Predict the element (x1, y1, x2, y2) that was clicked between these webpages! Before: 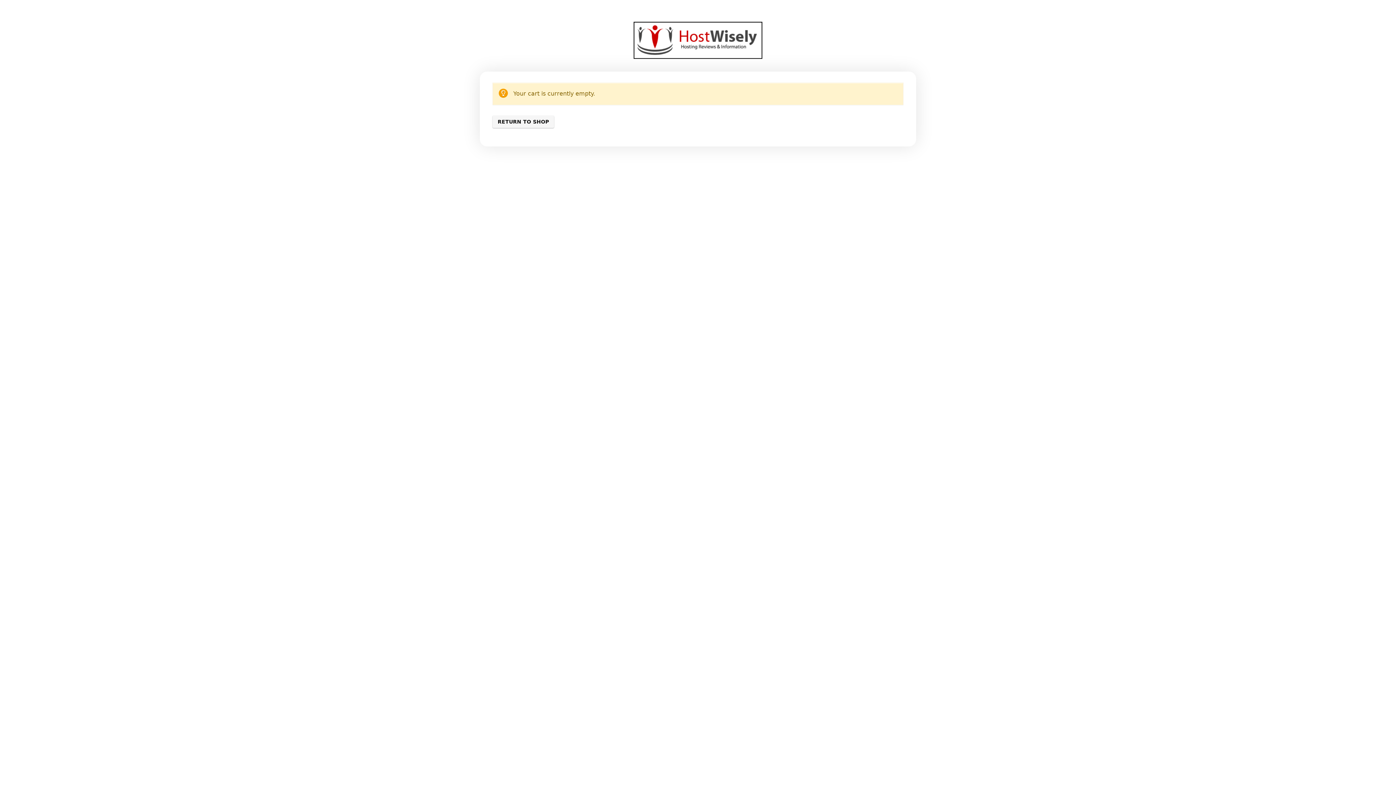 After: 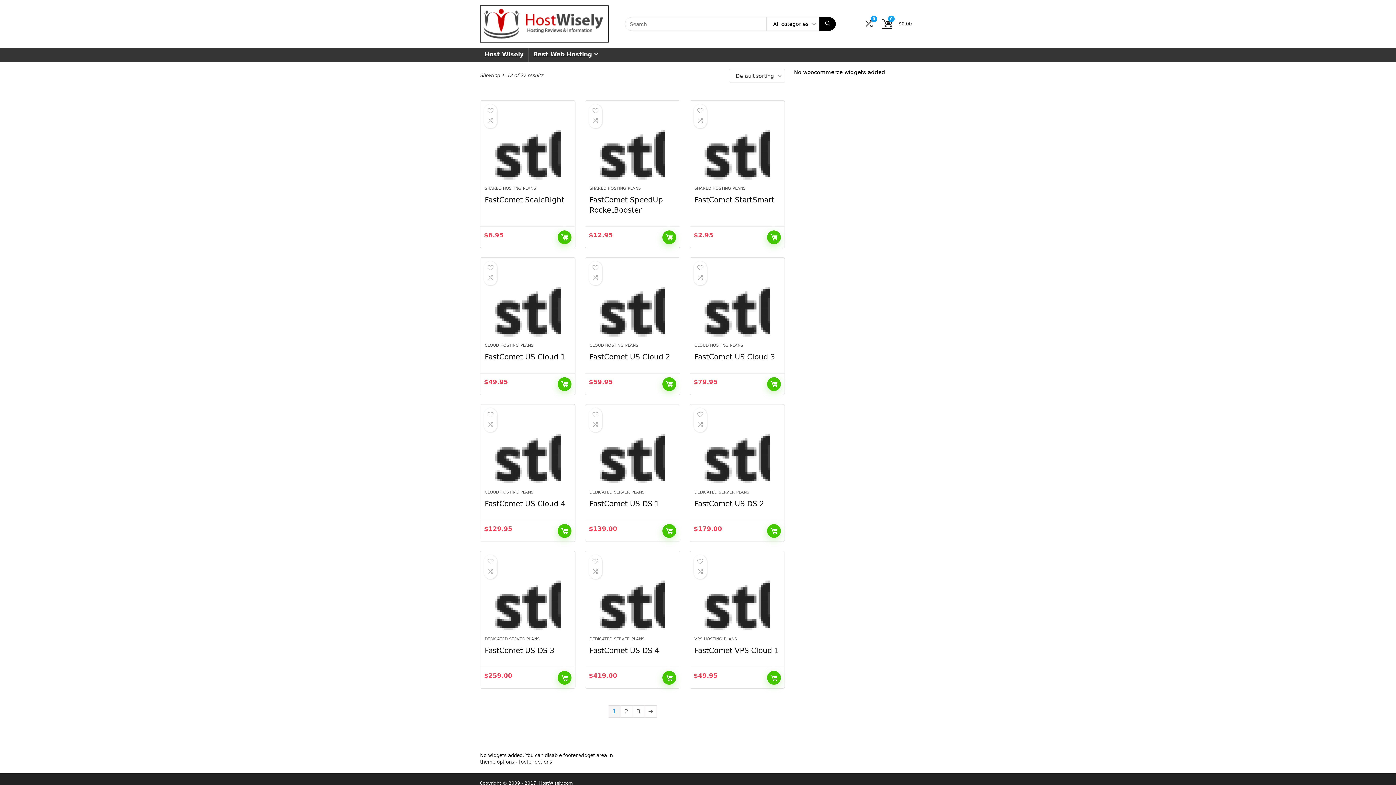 Action: label: RETURN TO SHOP bbox: (492, 115, 554, 127)